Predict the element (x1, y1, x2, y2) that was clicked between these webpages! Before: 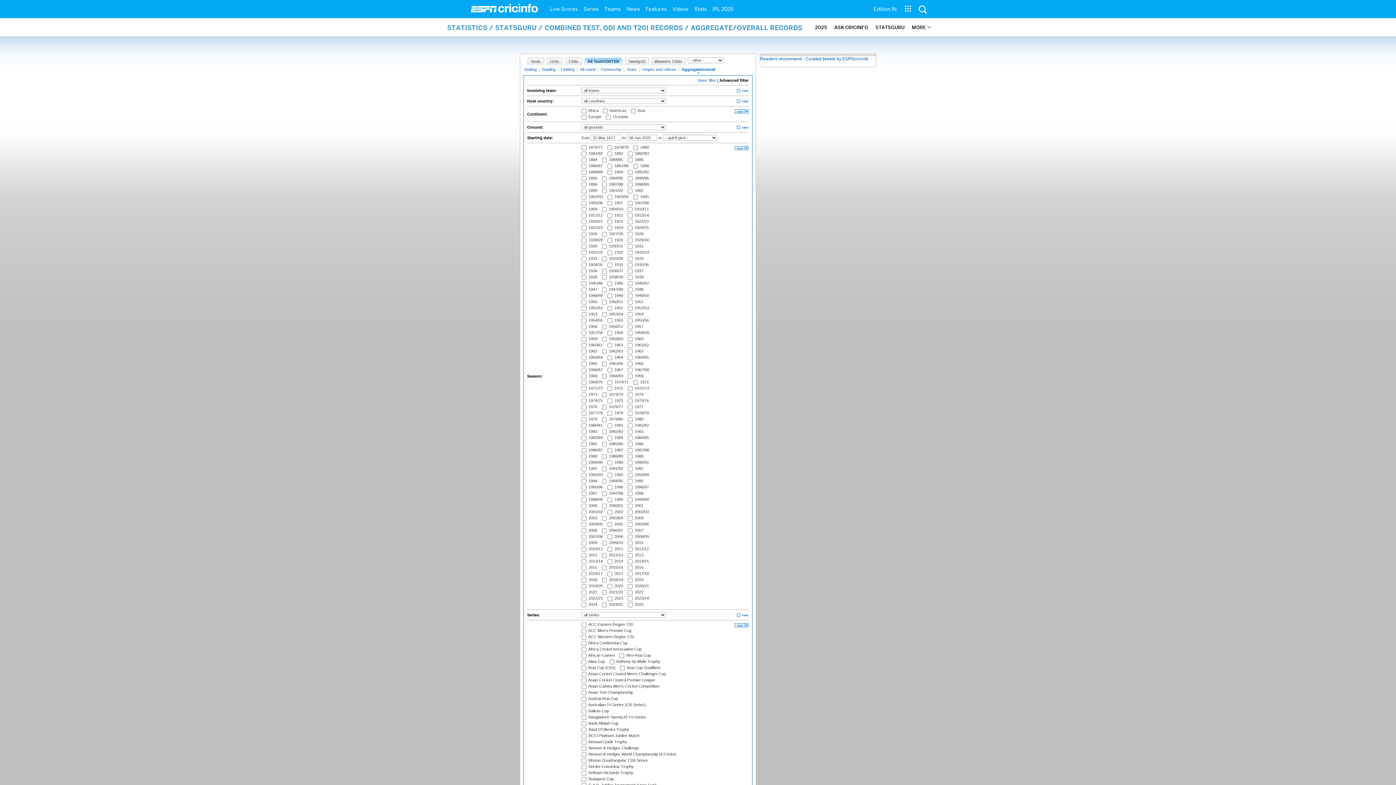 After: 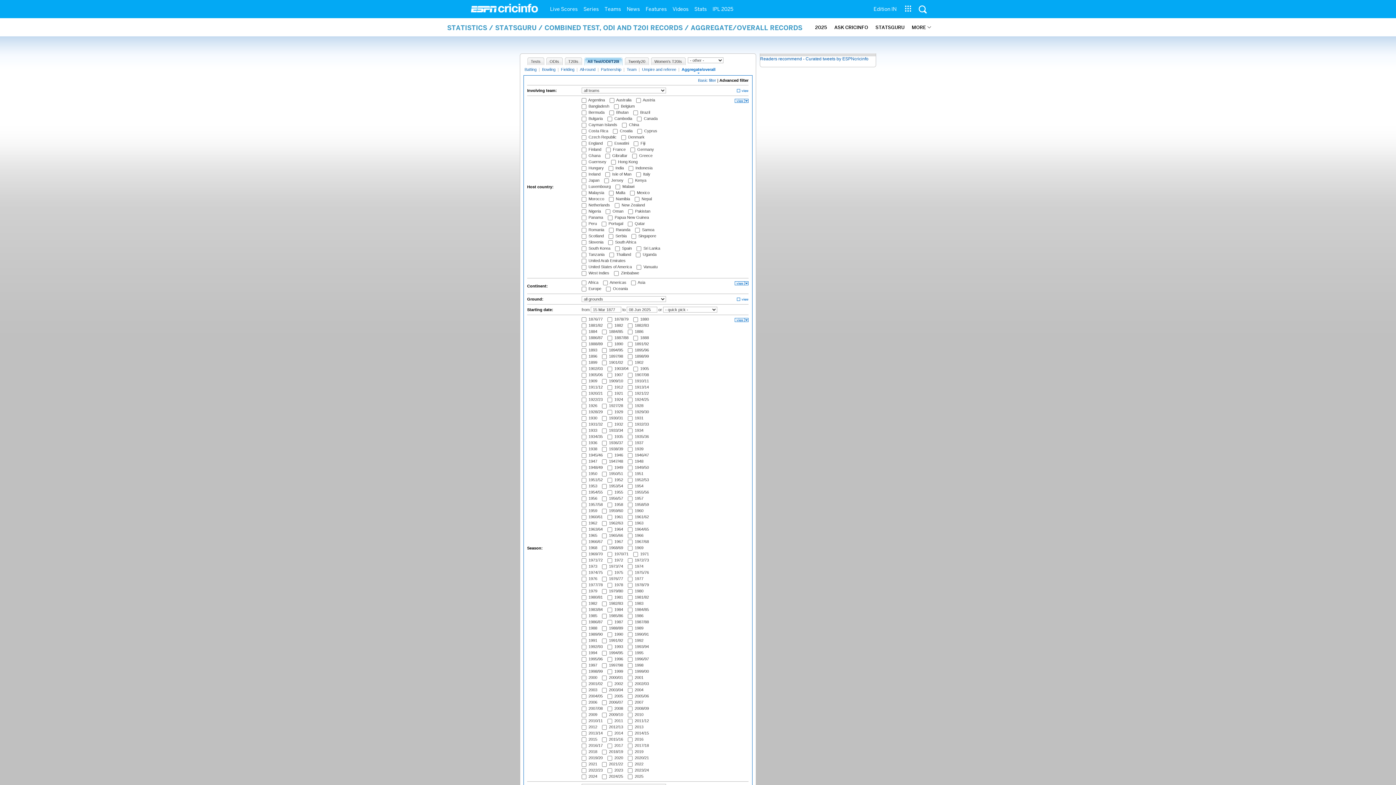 Action: bbox: (735, 99, 748, 104)